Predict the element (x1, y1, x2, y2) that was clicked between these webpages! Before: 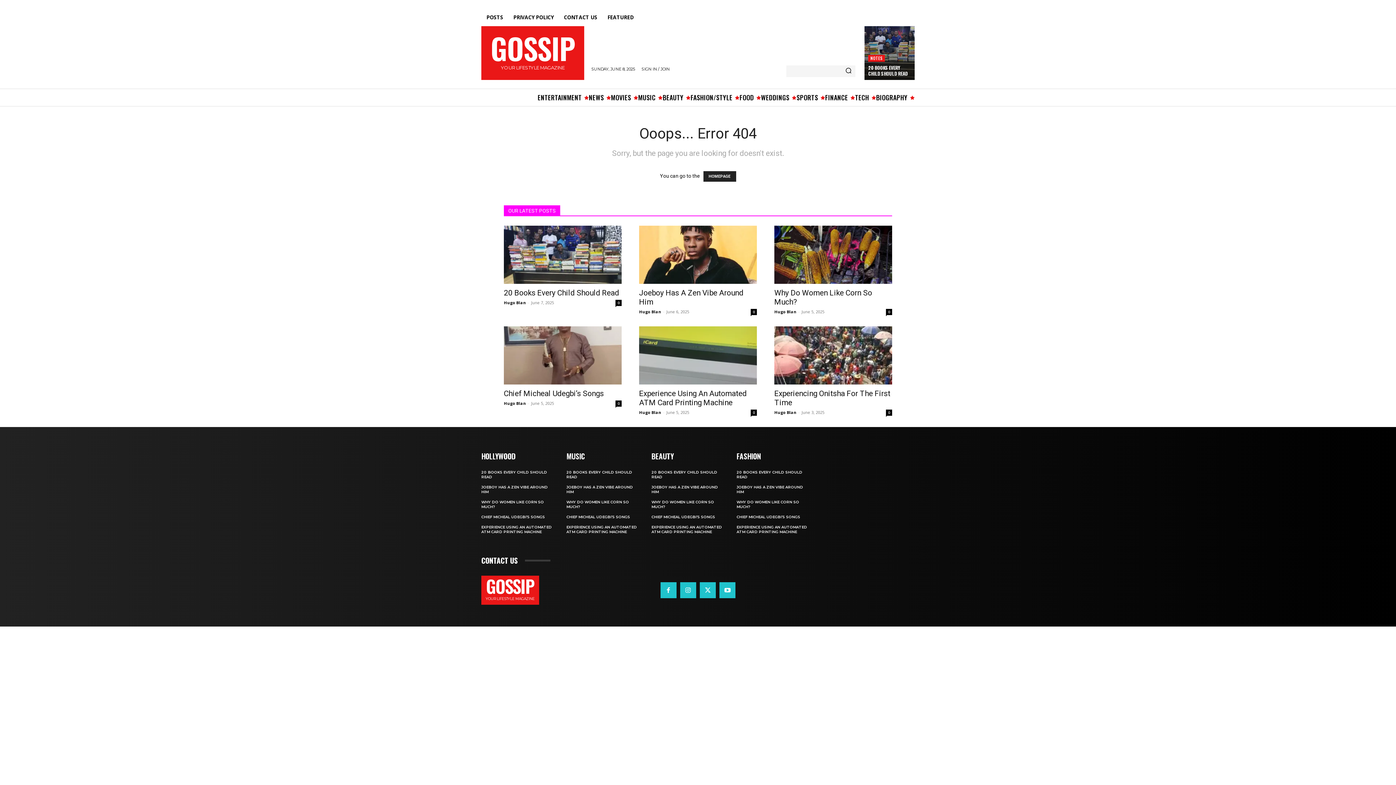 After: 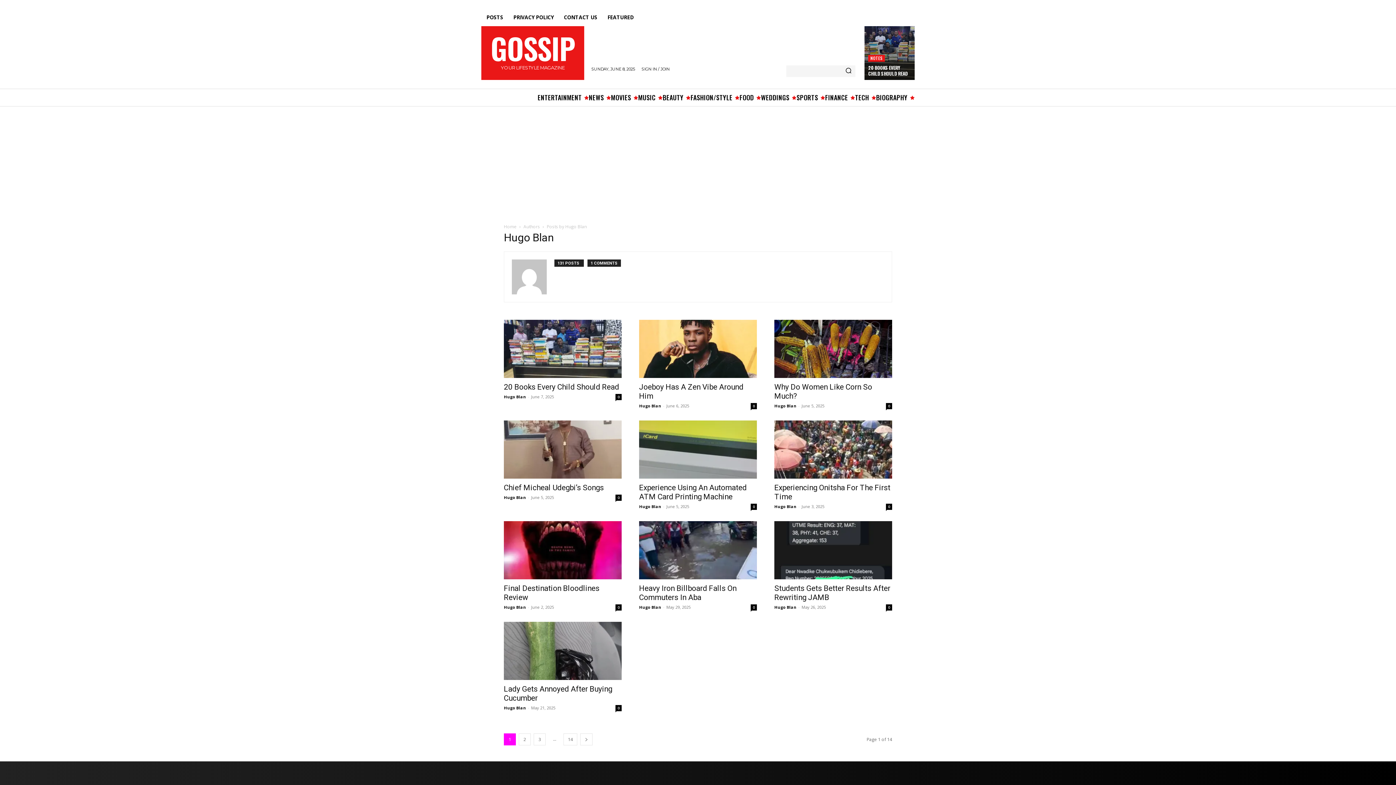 Action: bbox: (639, 309, 661, 314) label: Hugo Blan